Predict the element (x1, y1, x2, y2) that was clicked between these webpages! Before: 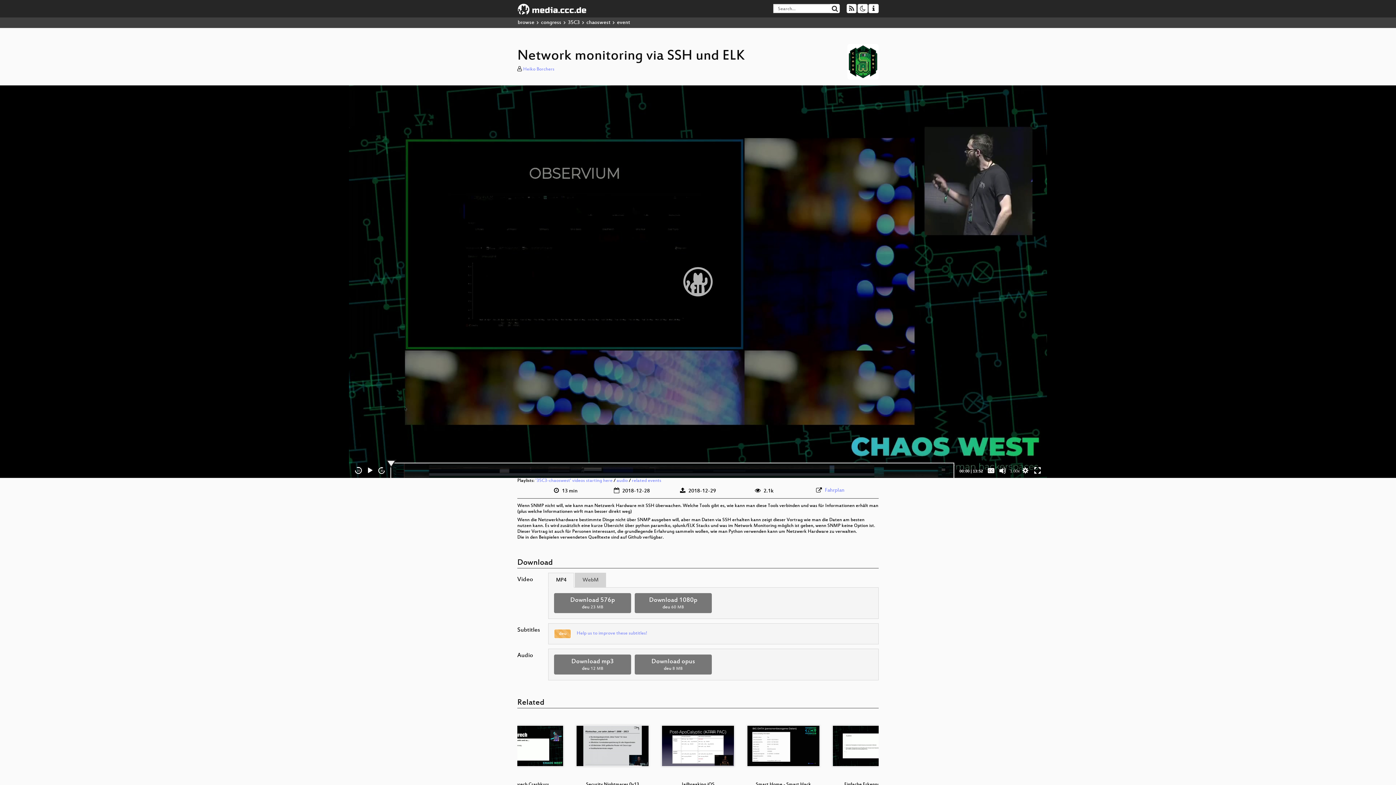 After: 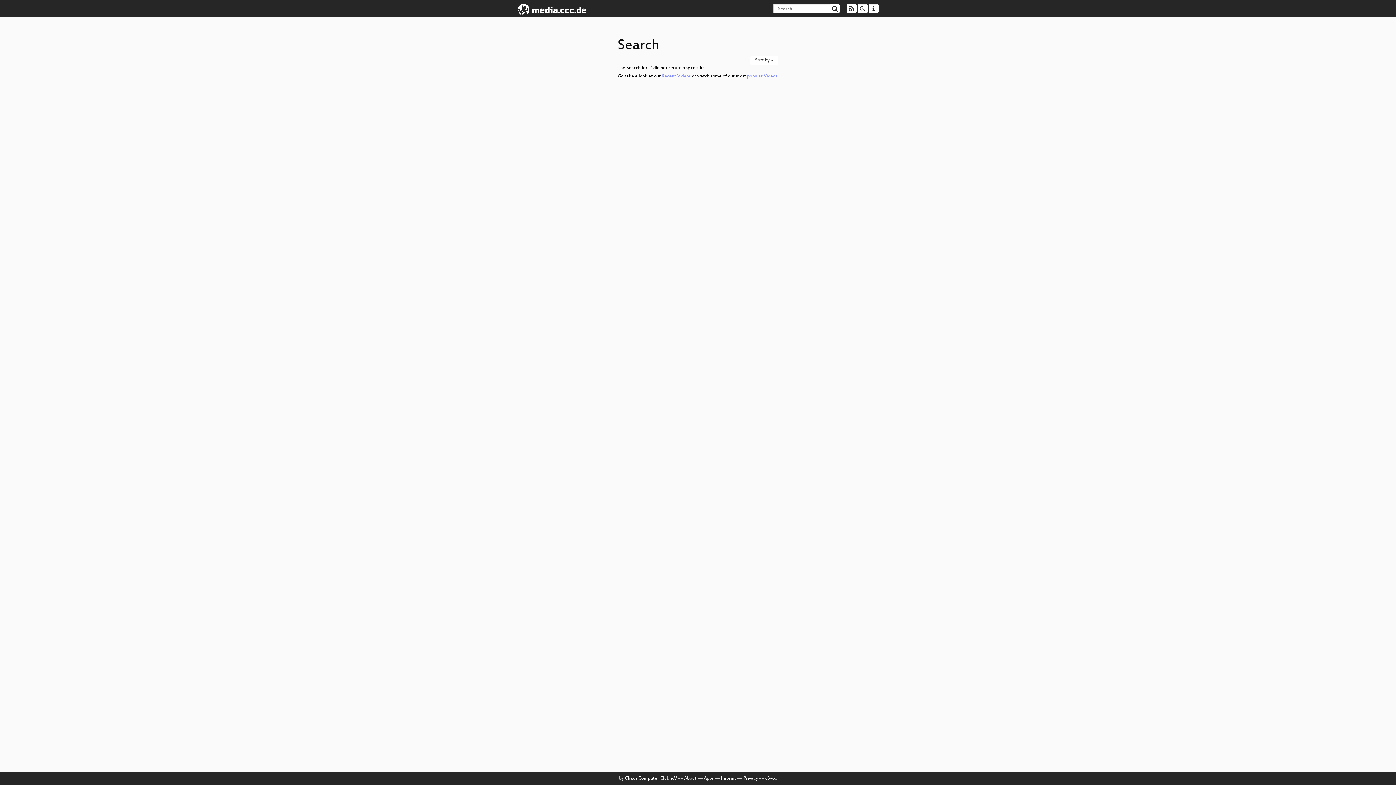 Action: bbox: (830, 4, 840, 13)